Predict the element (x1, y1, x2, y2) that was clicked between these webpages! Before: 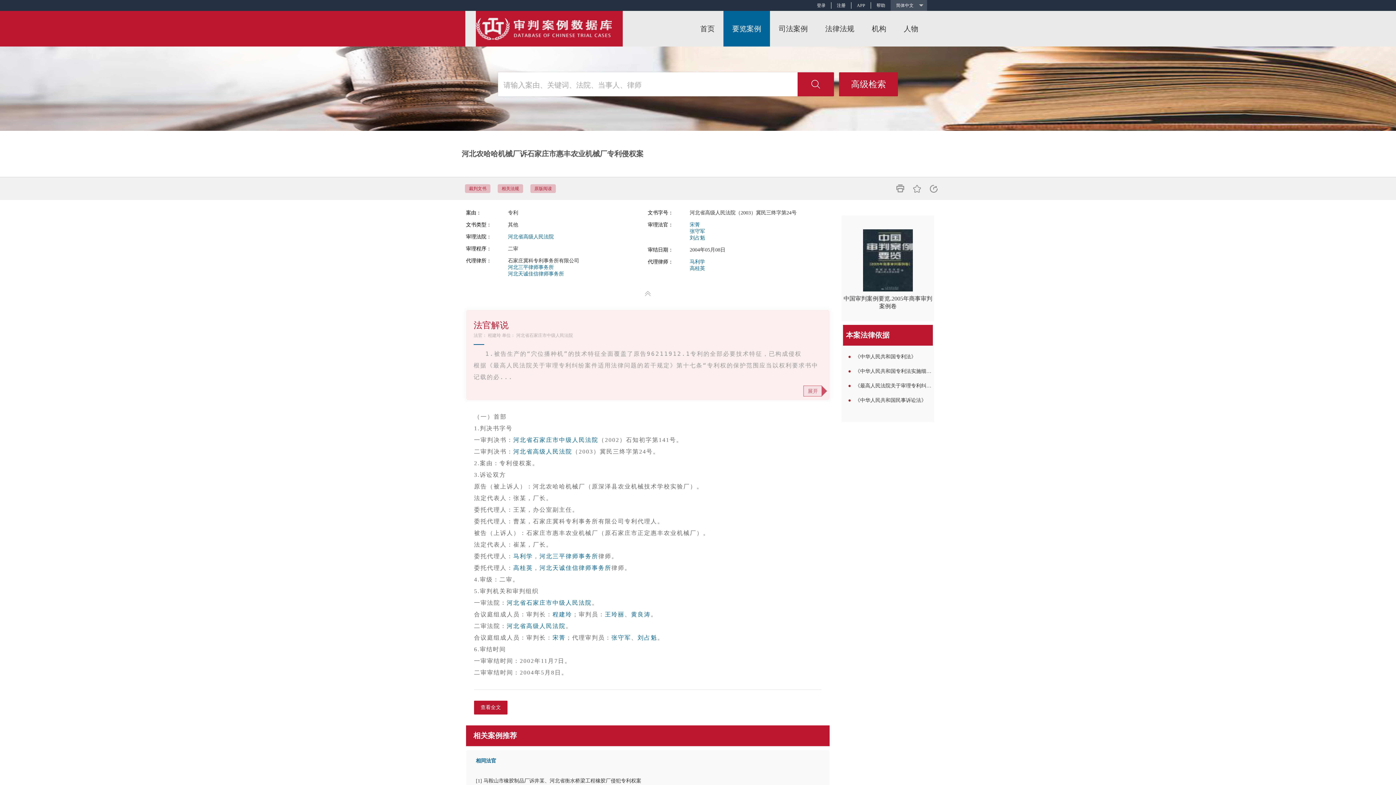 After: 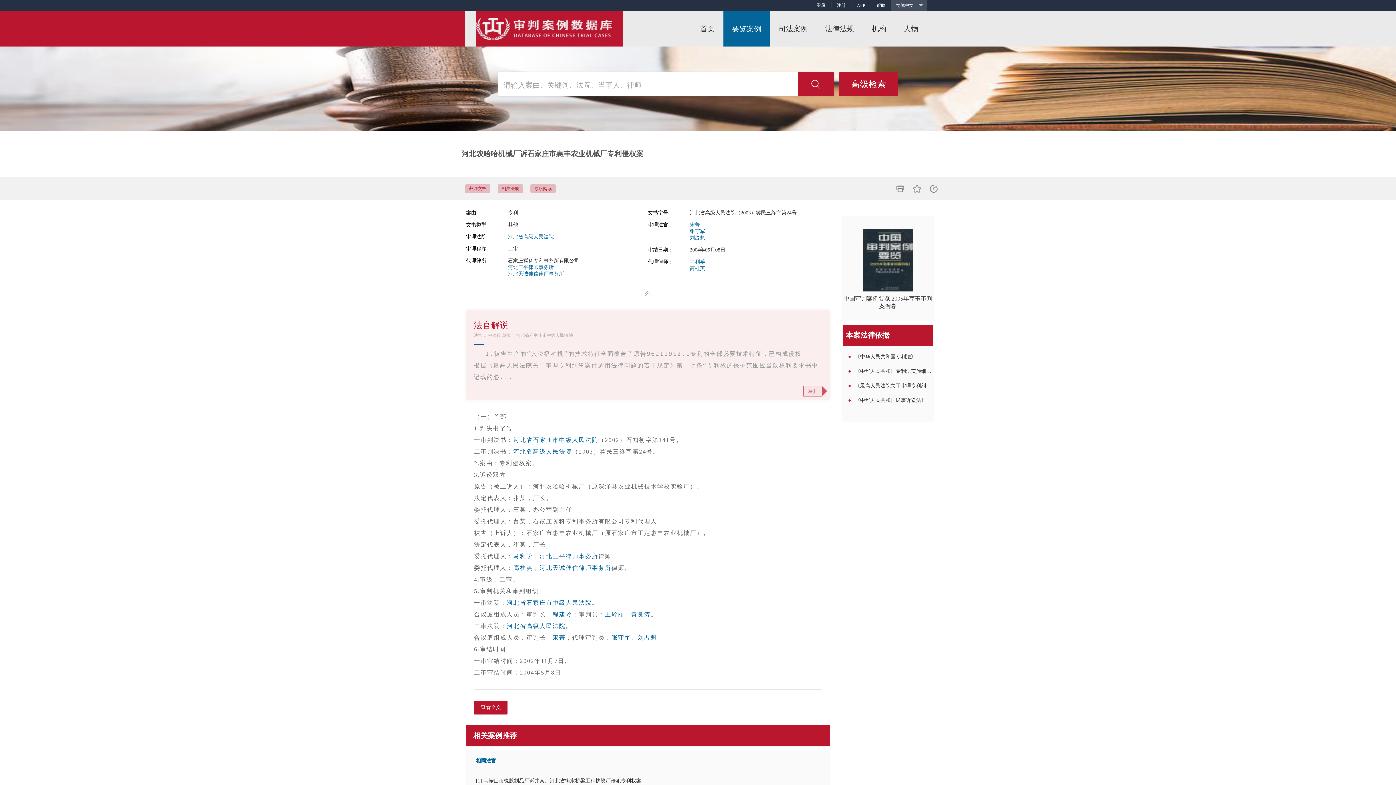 Action: bbox: (689, 228, 705, 234) label: 张守军